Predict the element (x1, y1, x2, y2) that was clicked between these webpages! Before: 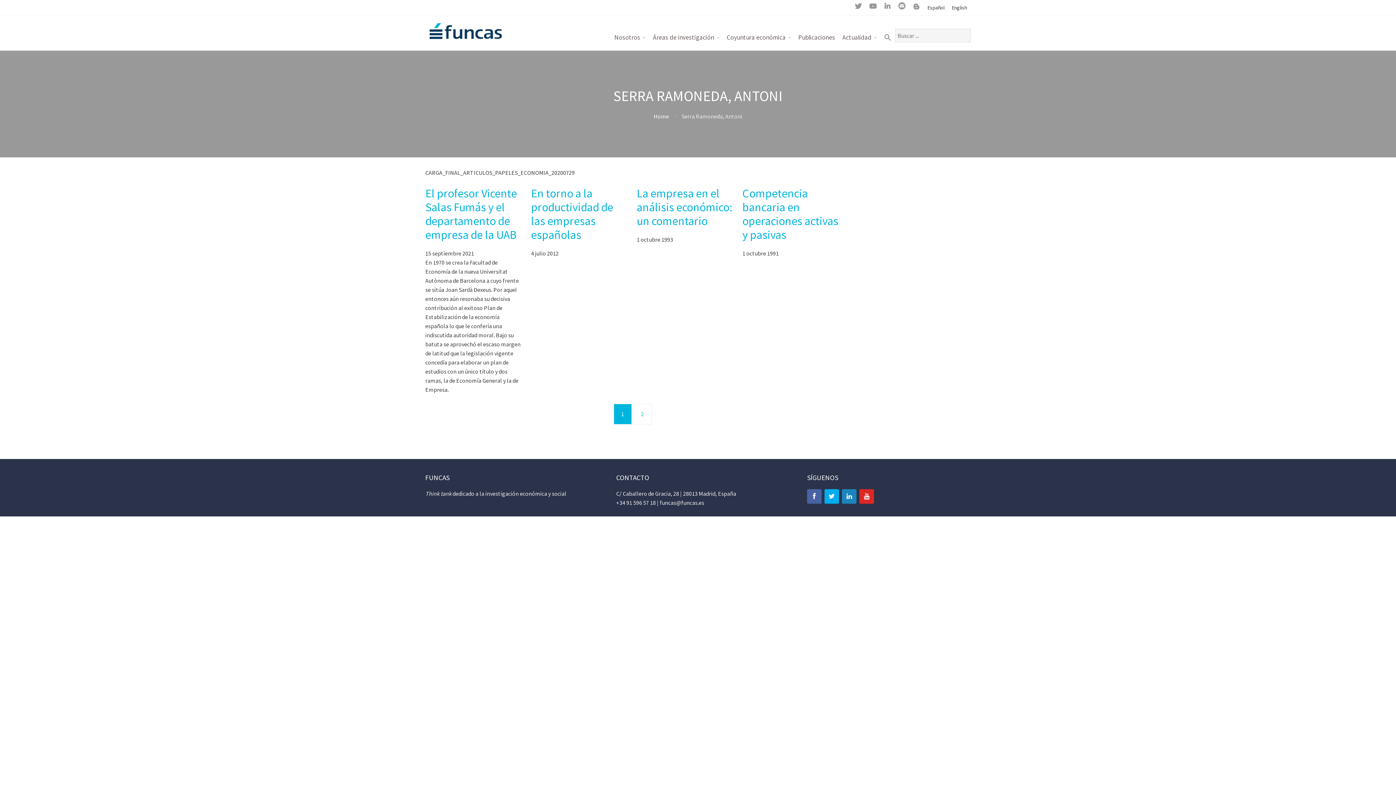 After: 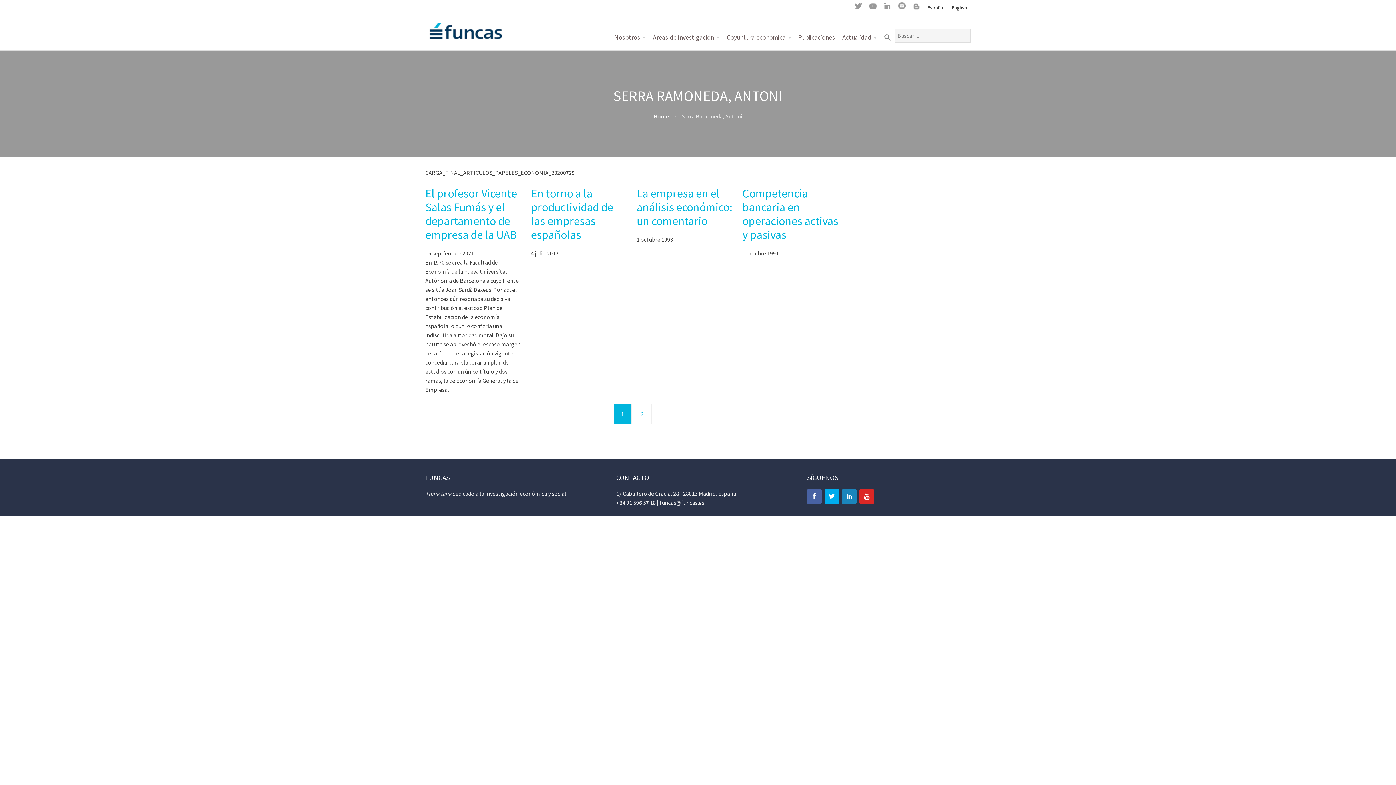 Action: bbox: (924, 0, 948, 15) label: Español